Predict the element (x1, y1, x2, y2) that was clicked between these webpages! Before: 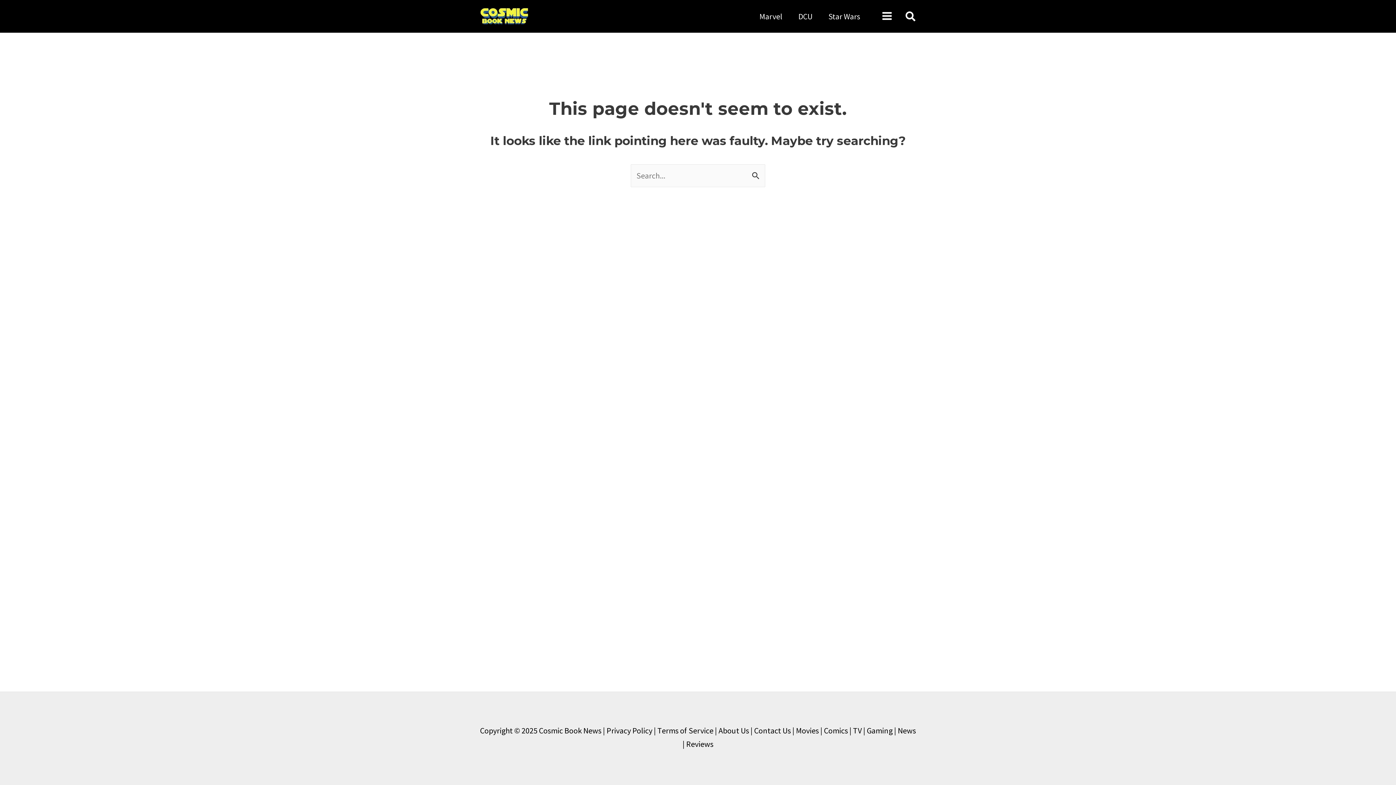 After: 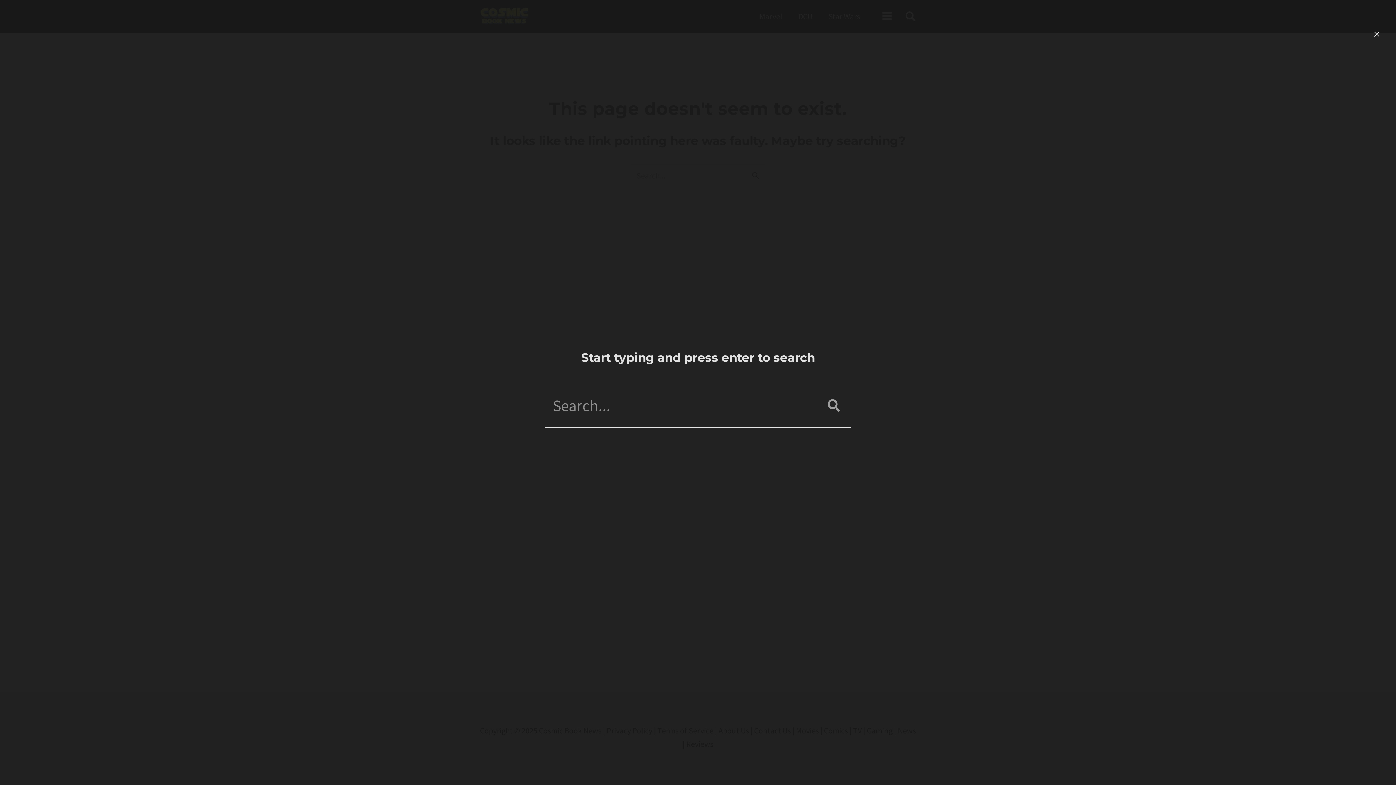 Action: bbox: (905, 10, 916, 24) label: Search icon link